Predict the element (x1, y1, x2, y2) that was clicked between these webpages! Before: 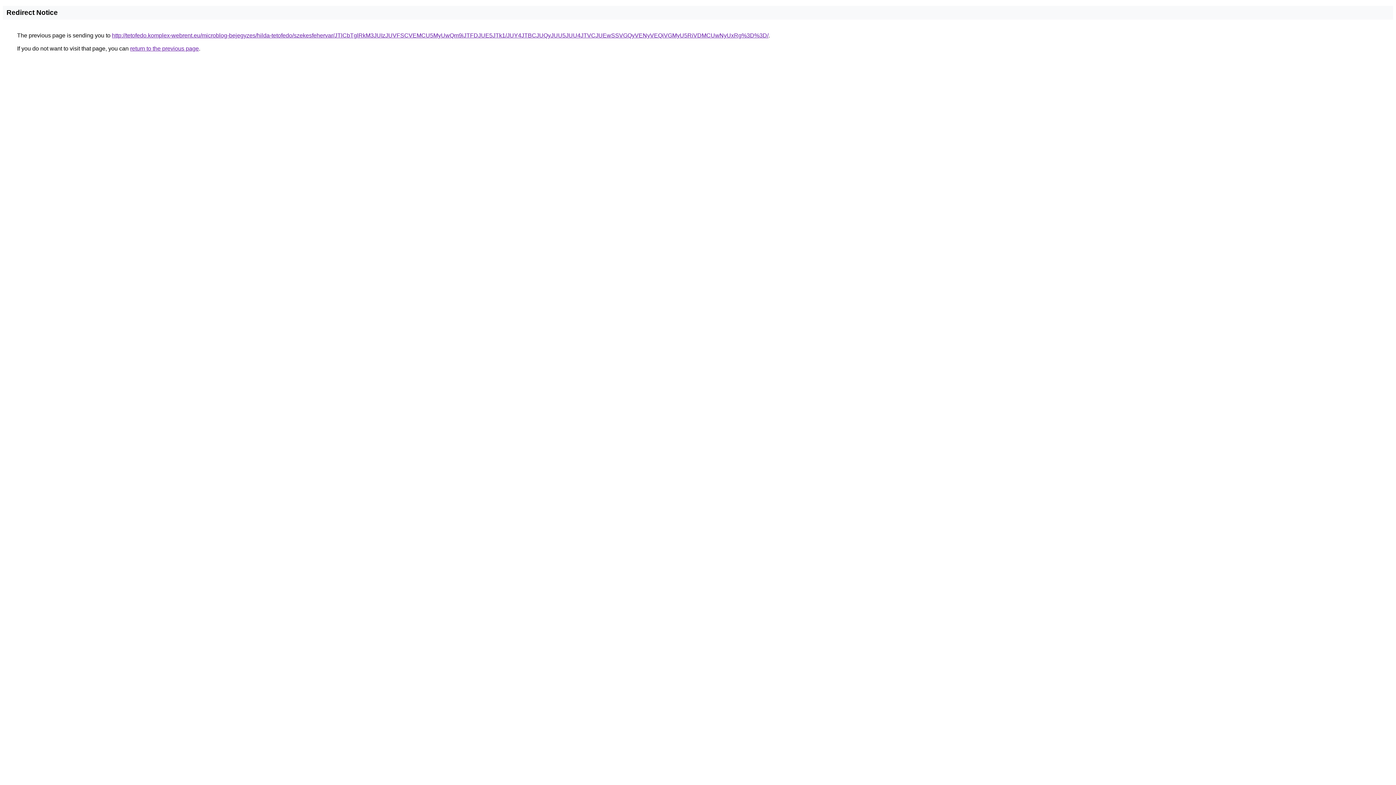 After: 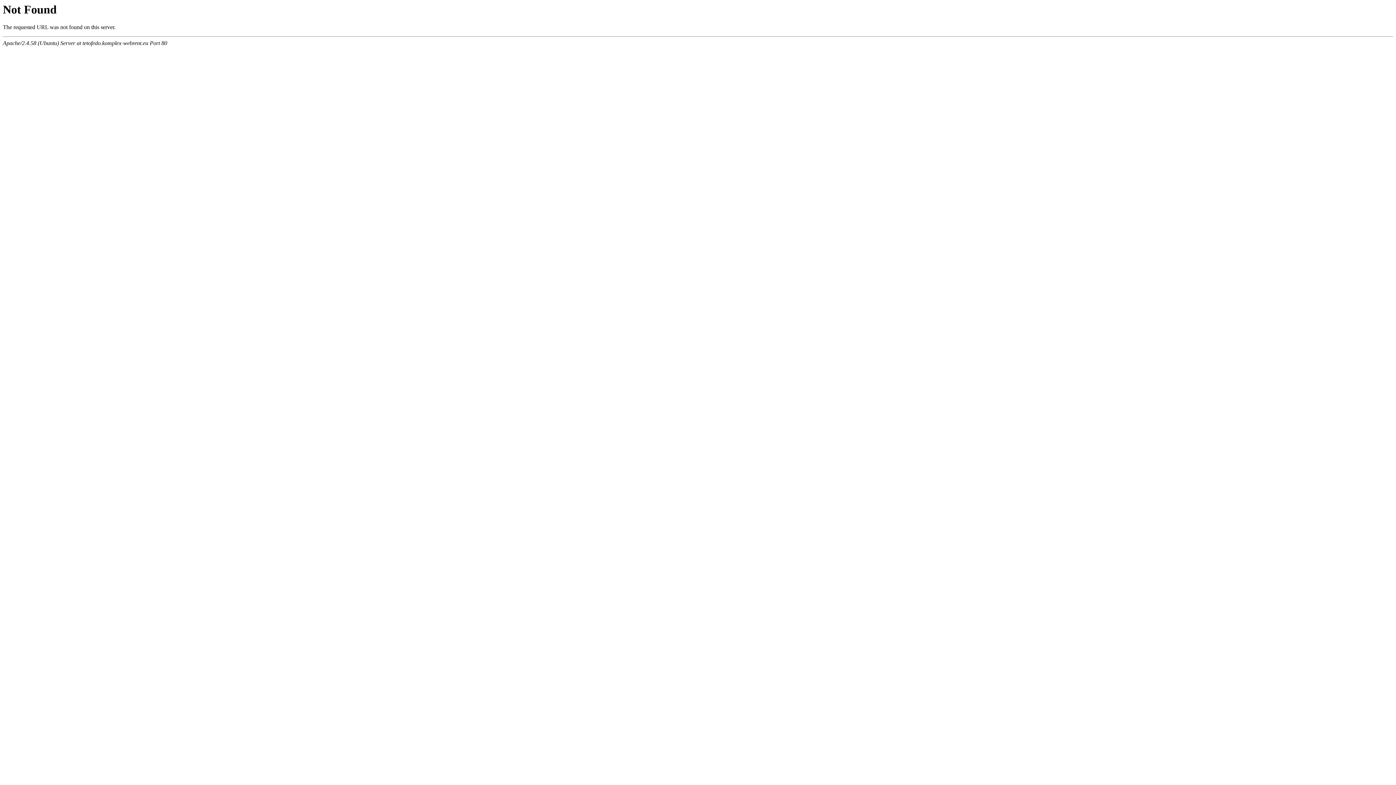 Action: label: http://tetofedo.komplex-webrent.eu/microblog-bejegyzes/hilda-tetofedo/szekesfehervar/JTlCbTglRkM3JUIzJUVFSCVEMCU5MyUwQm9iJTFDJUE5JTk1/JUY4JTBCJUQyJUU5JUU4JTVCJUEwSSVGQyVENyVEQiVGMyU5RiVDMCUwNyUxRg%3D%3D/ bbox: (112, 32, 768, 38)